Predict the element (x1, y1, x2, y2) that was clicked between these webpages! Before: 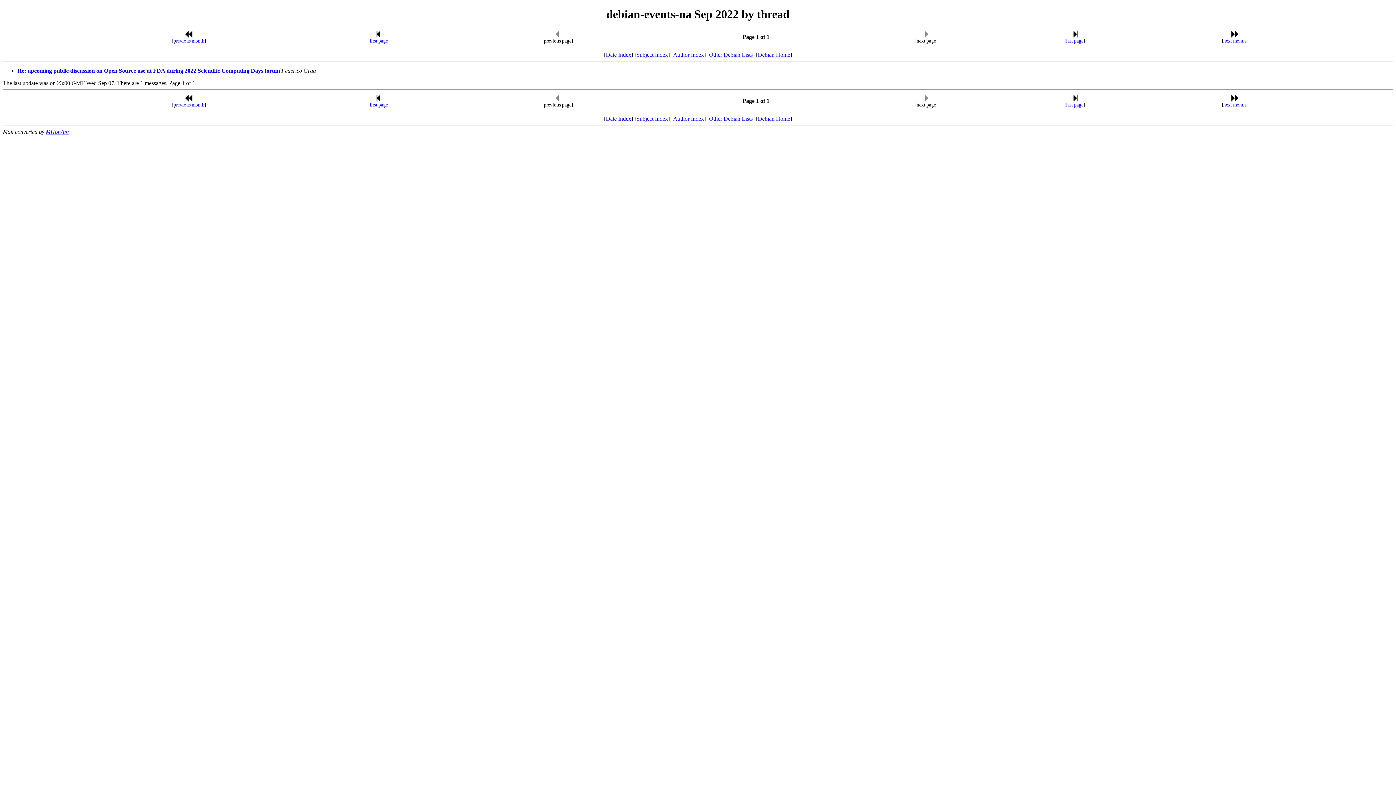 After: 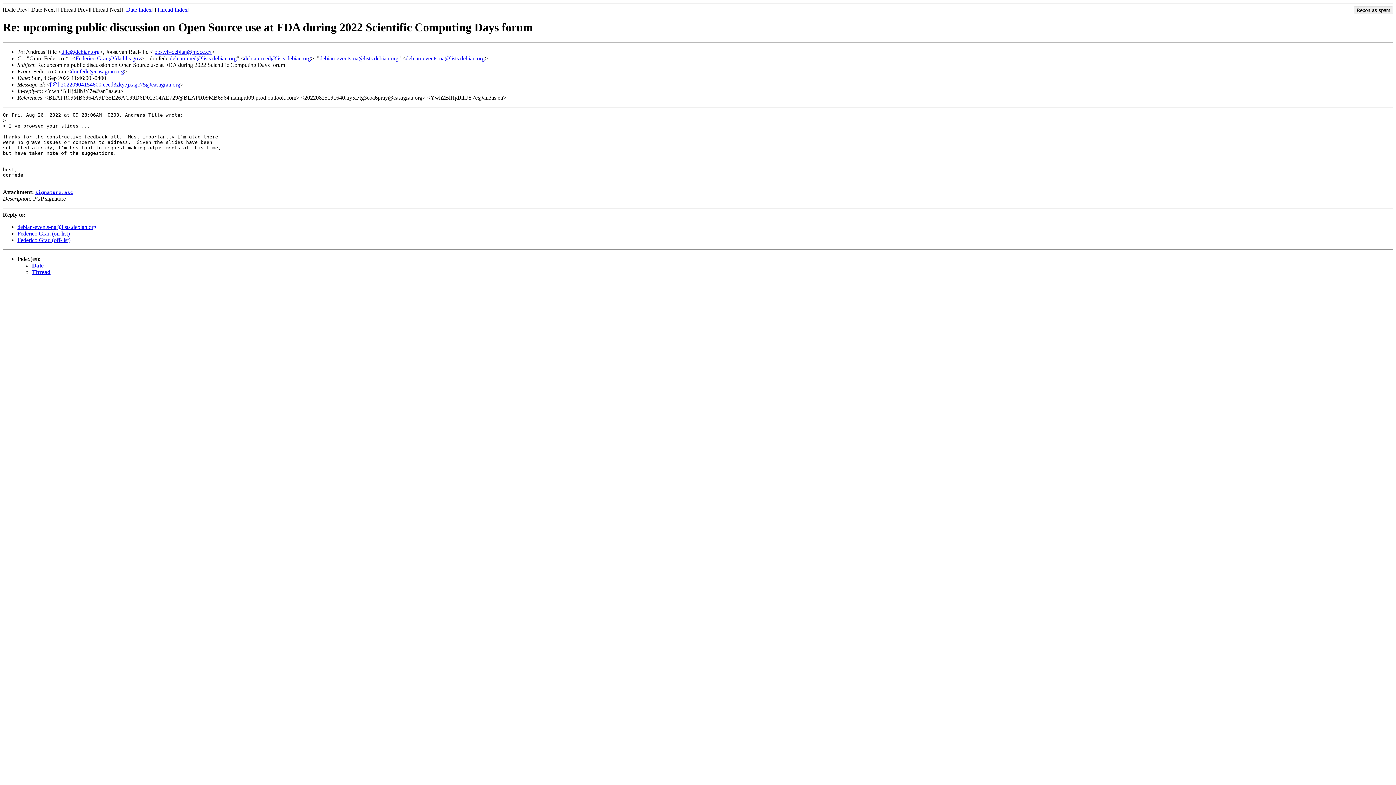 Action: bbox: (17, 67, 280, 73) label: Re: upcoming public discussion on Open Source use at FDA during 2022 Scientific Computing Days forum